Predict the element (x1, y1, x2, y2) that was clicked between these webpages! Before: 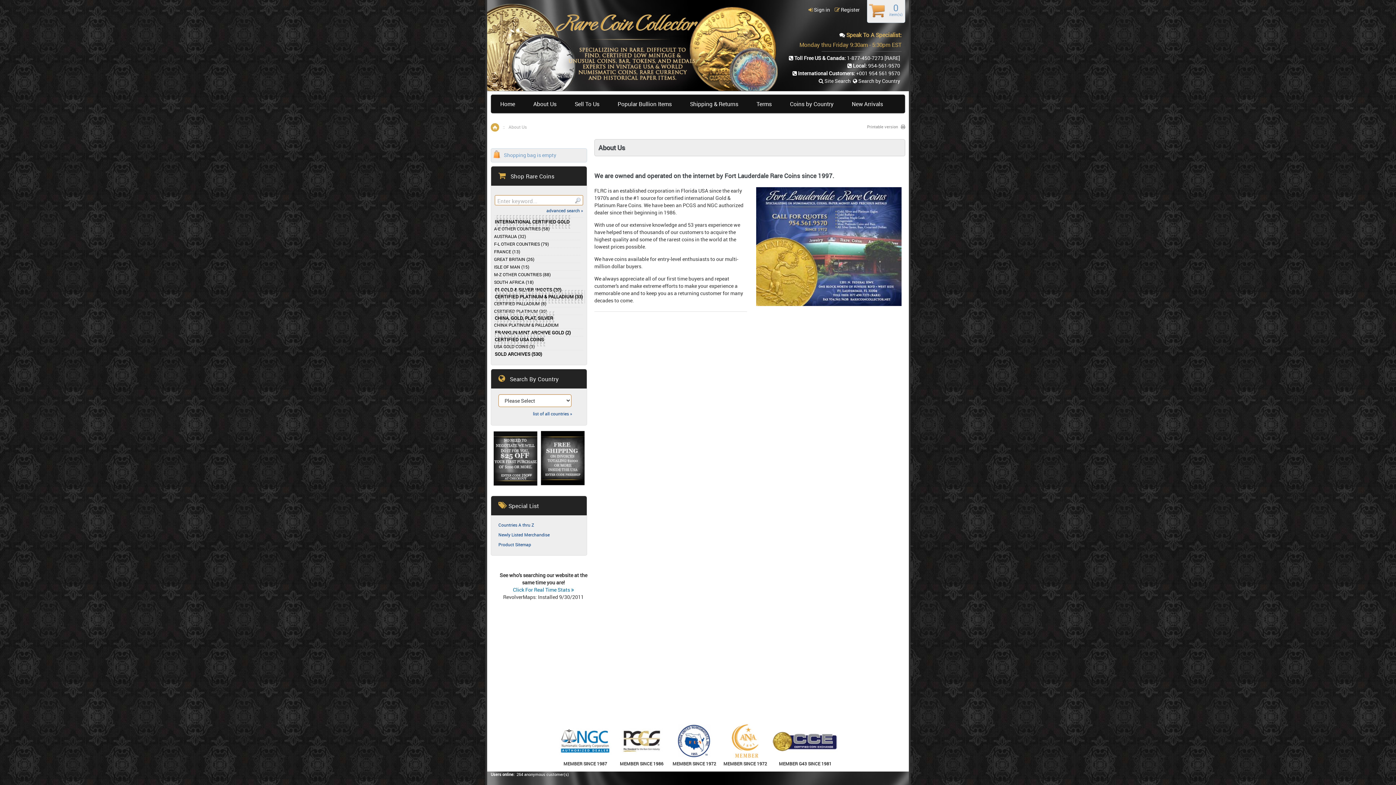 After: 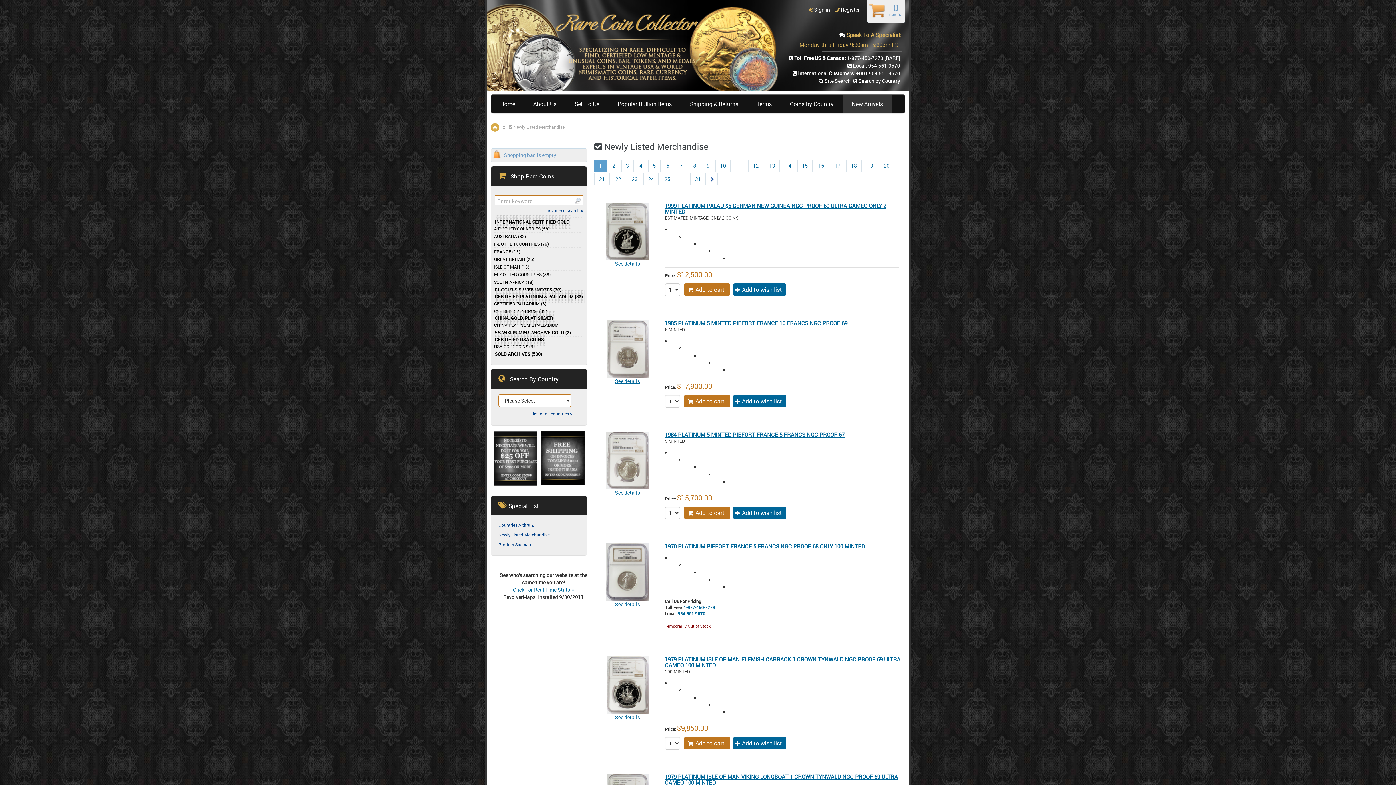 Action: label: Newly Listed Merchandise bbox: (498, 531, 549, 537)